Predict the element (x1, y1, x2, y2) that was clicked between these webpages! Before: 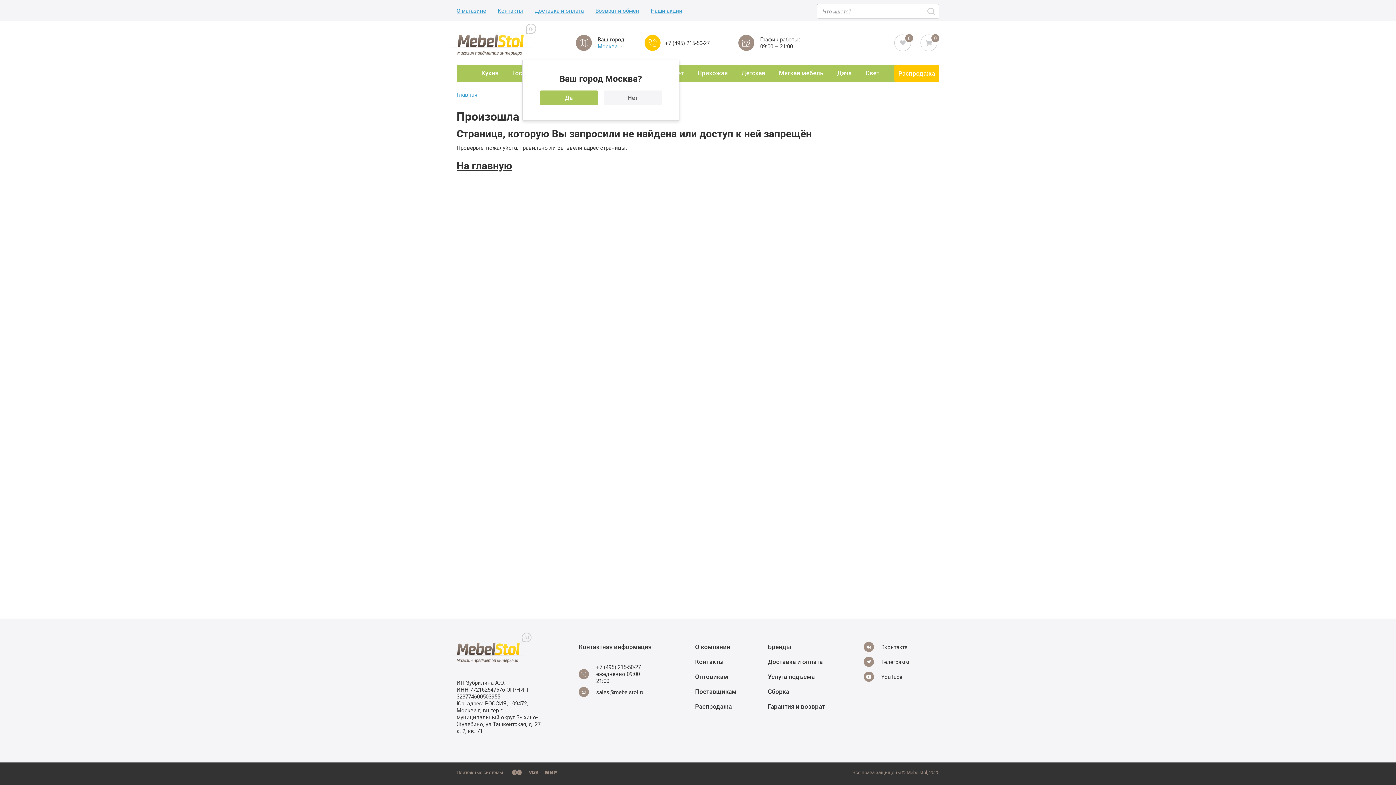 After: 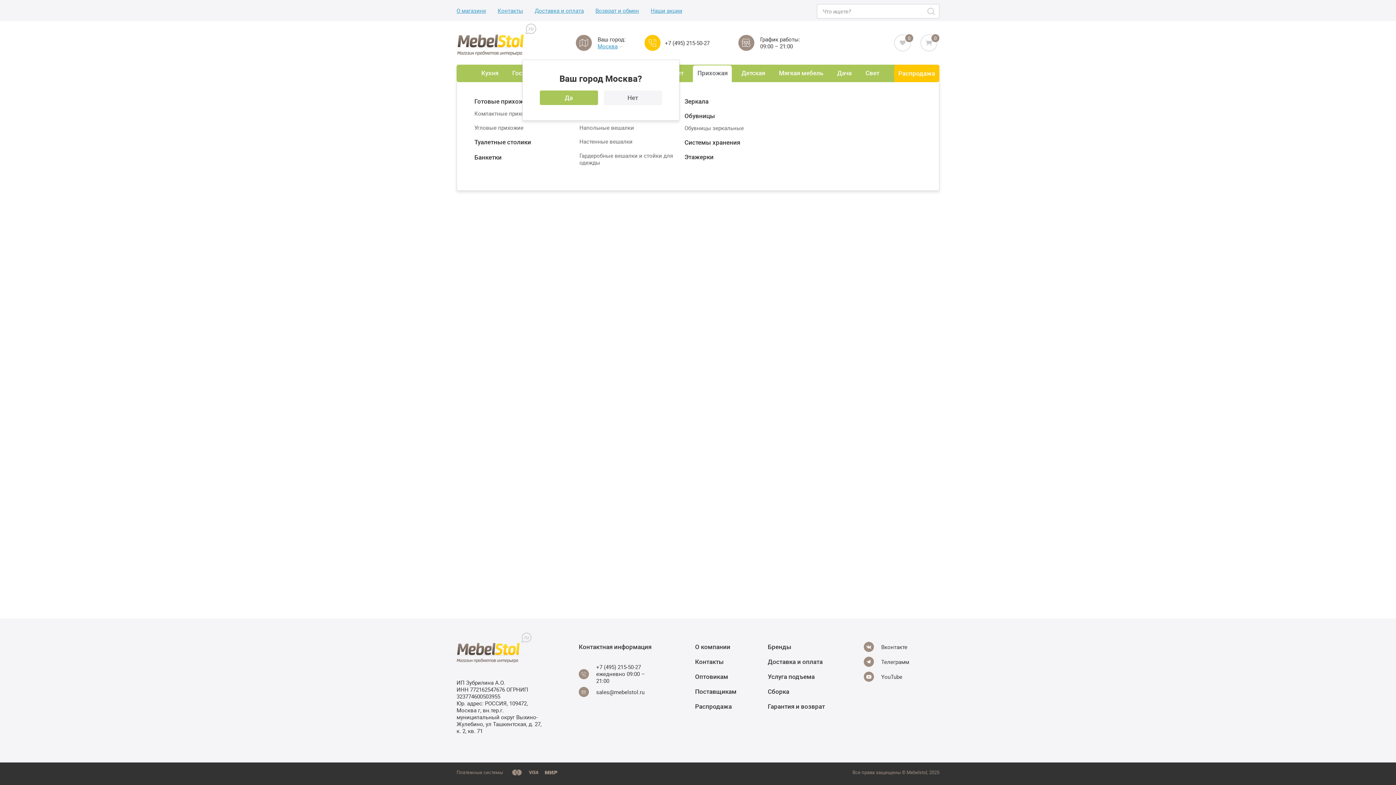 Action: bbox: (693, 65, 732, 82) label: Прихожая